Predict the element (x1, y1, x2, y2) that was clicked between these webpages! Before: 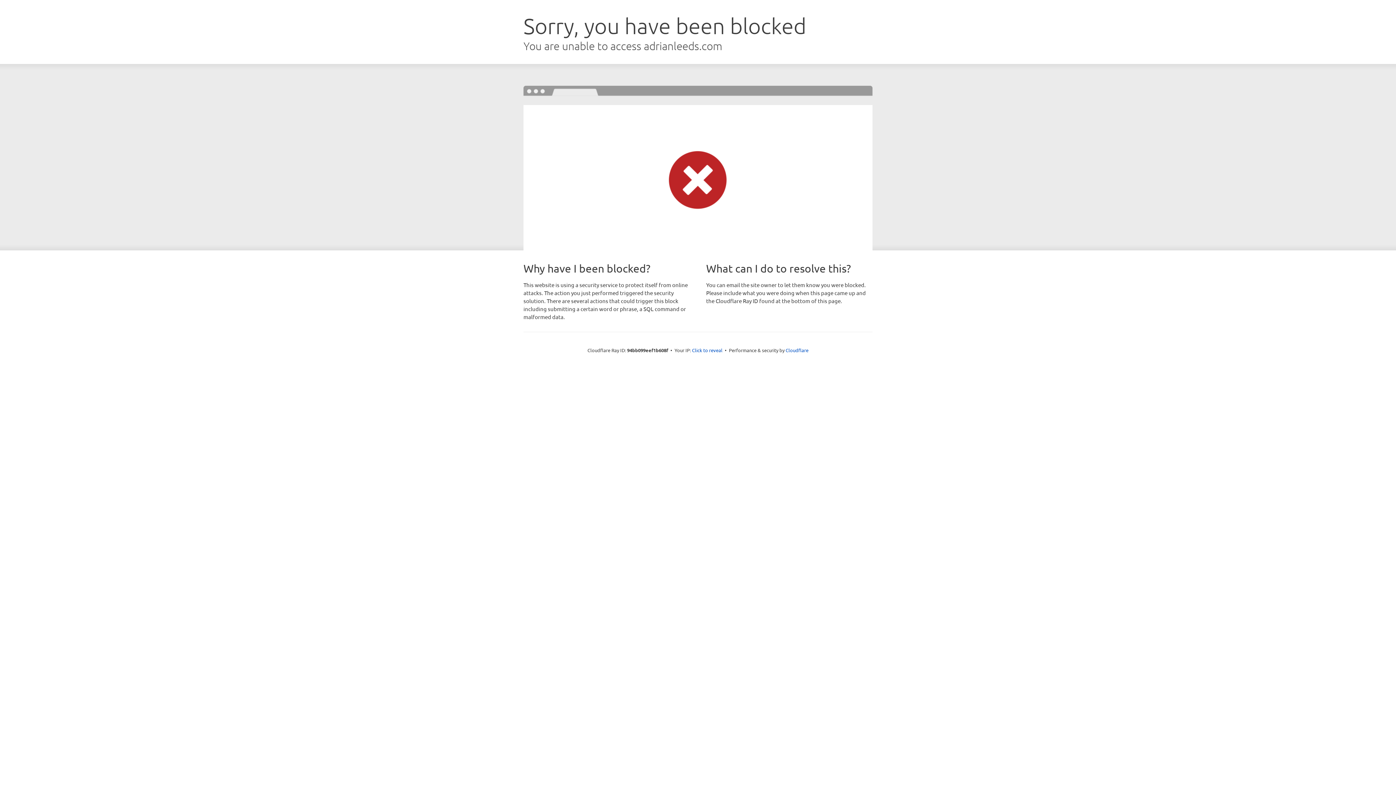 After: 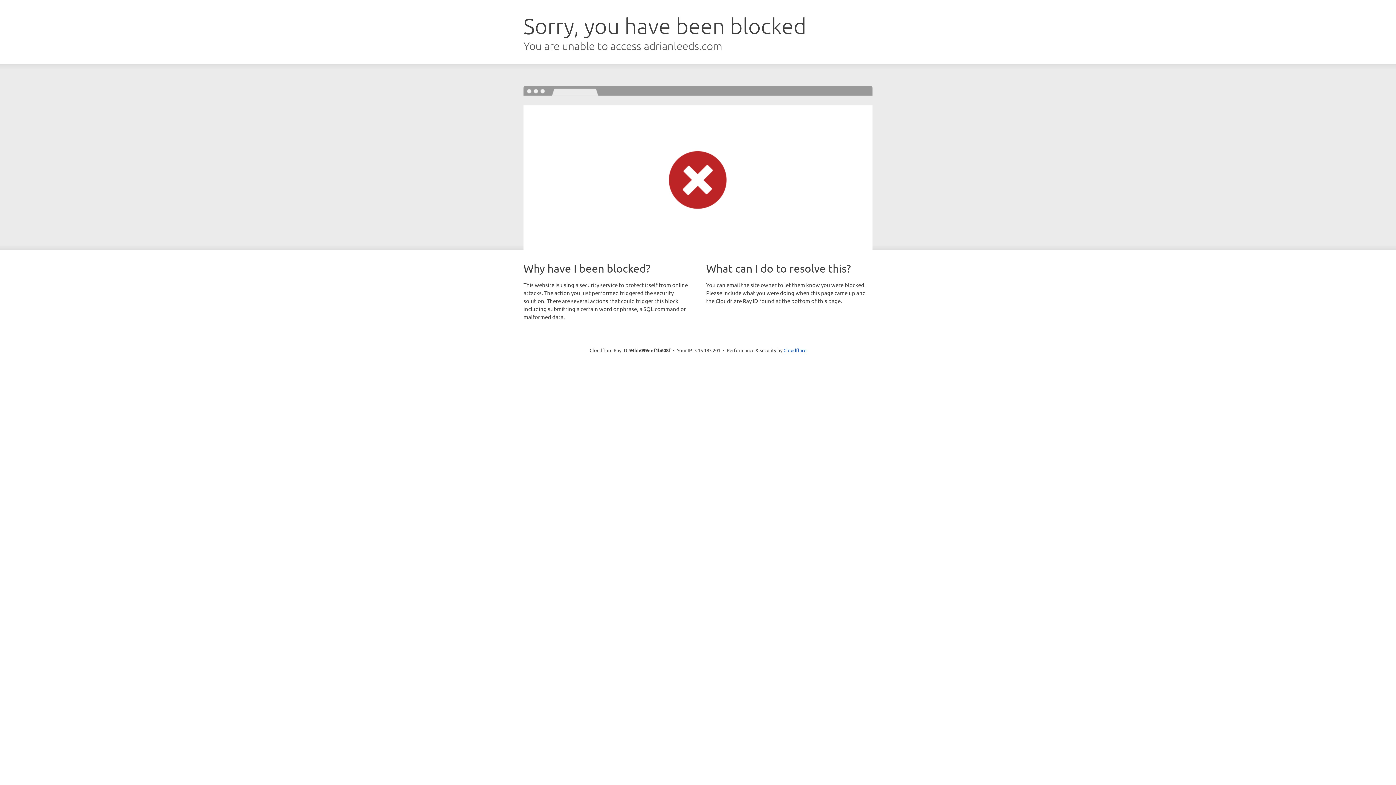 Action: label: Click to reveal bbox: (692, 346, 722, 353)